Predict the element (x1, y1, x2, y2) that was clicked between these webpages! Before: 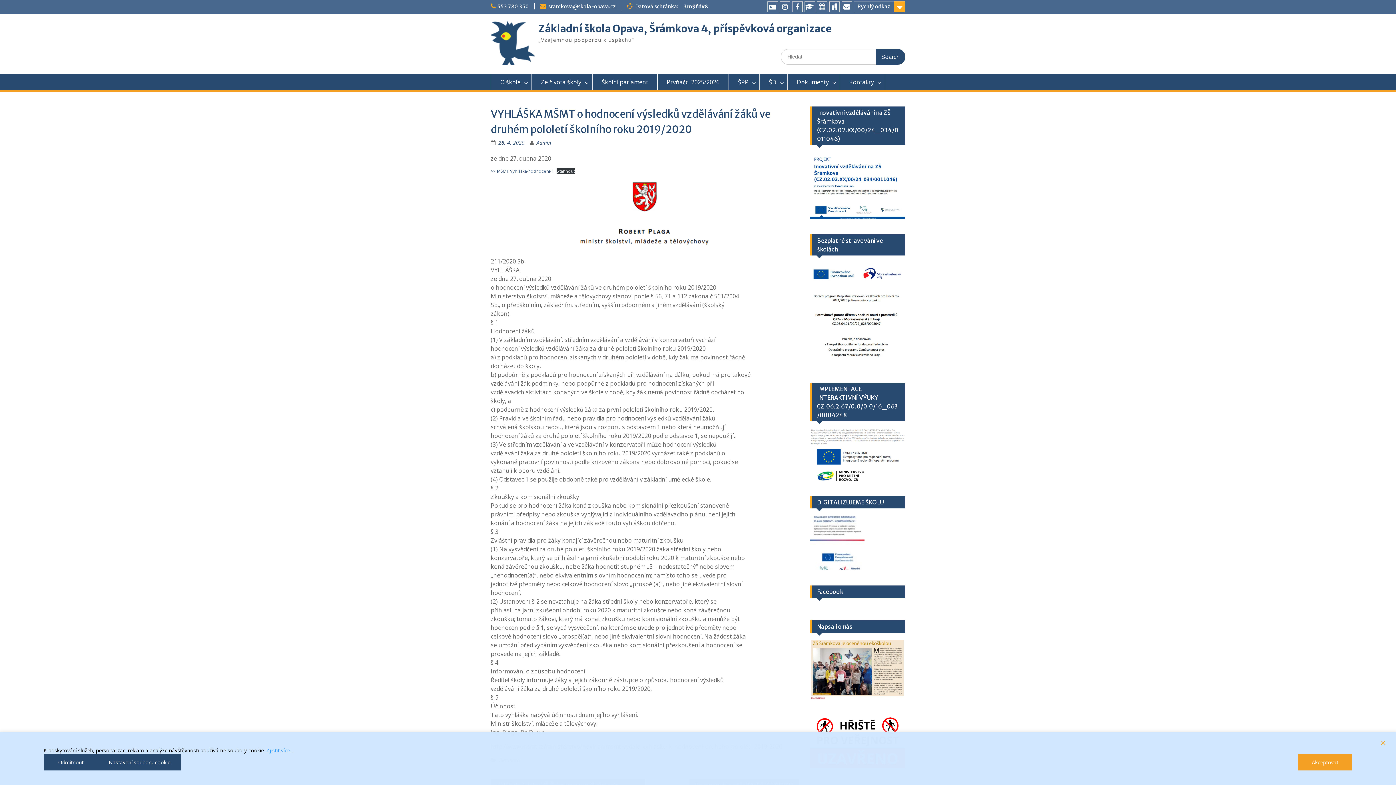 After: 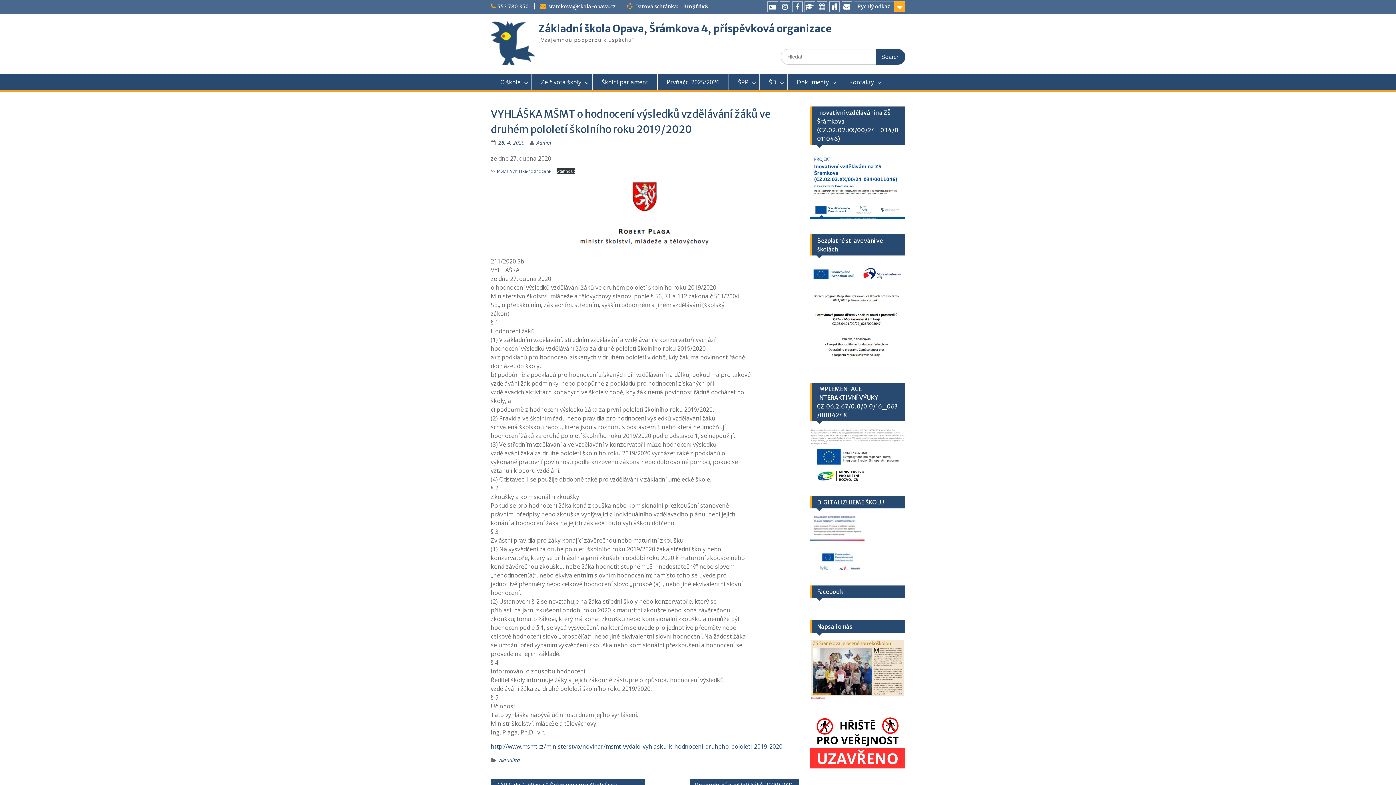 Action: label: Accept bbox: (1298, 754, 1352, 770)